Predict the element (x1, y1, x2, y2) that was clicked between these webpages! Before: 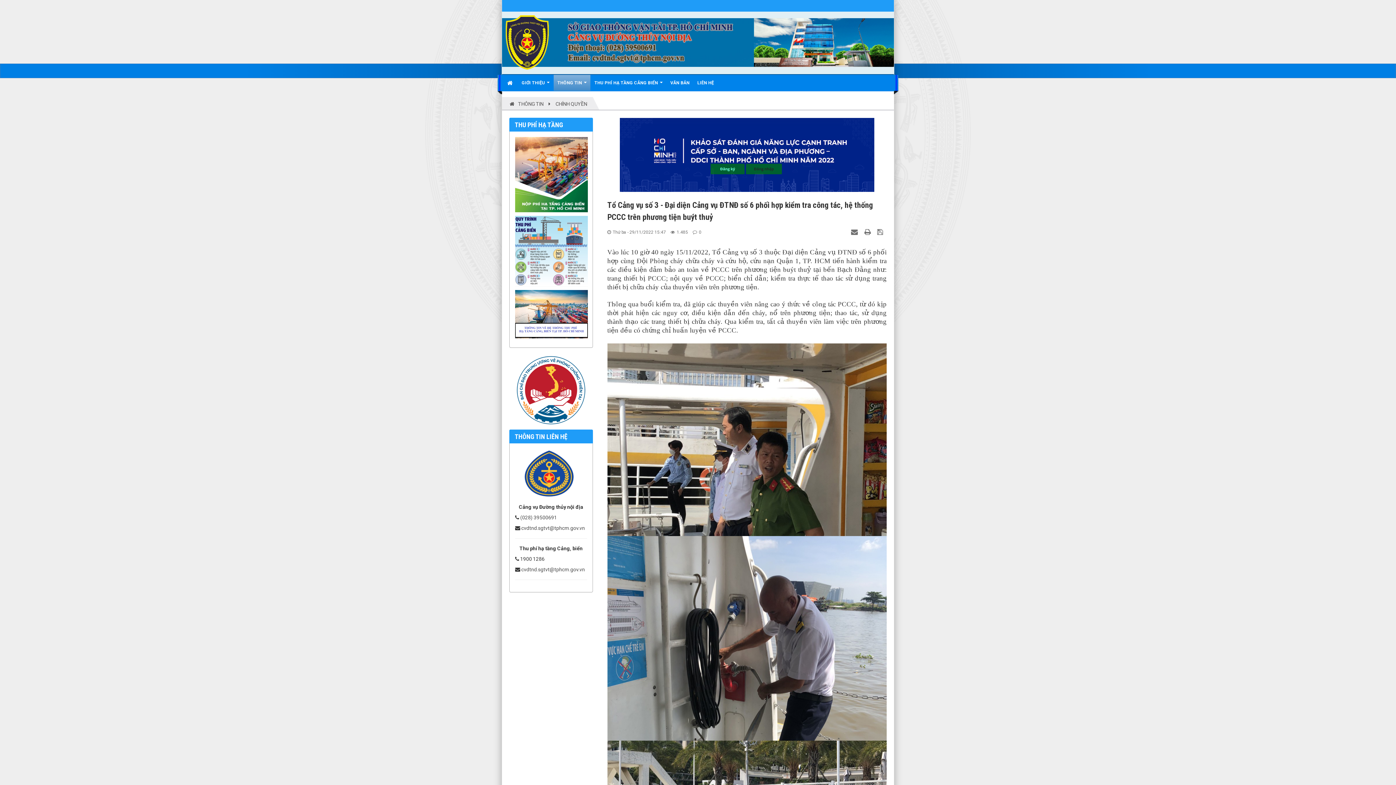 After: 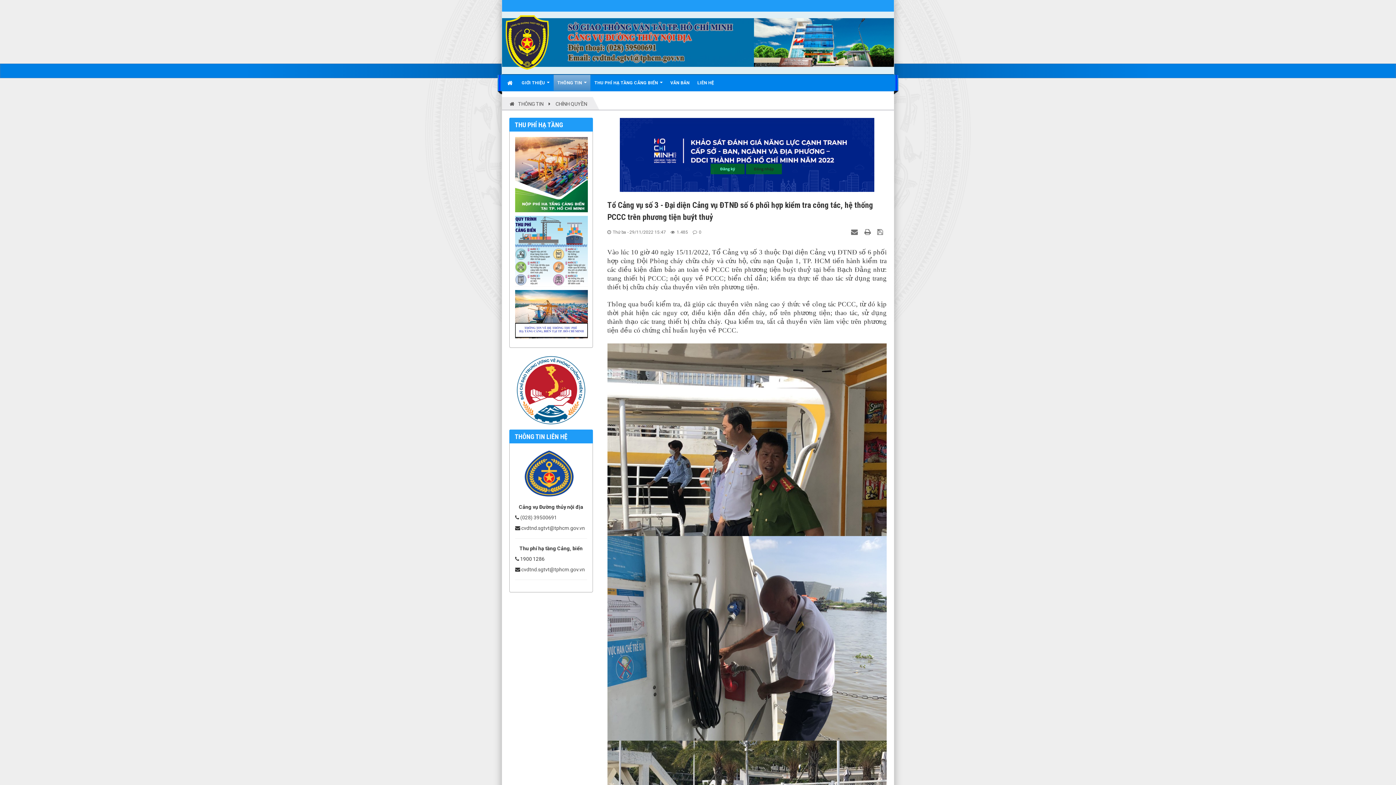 Action: bbox: (515, 171, 591, 177)